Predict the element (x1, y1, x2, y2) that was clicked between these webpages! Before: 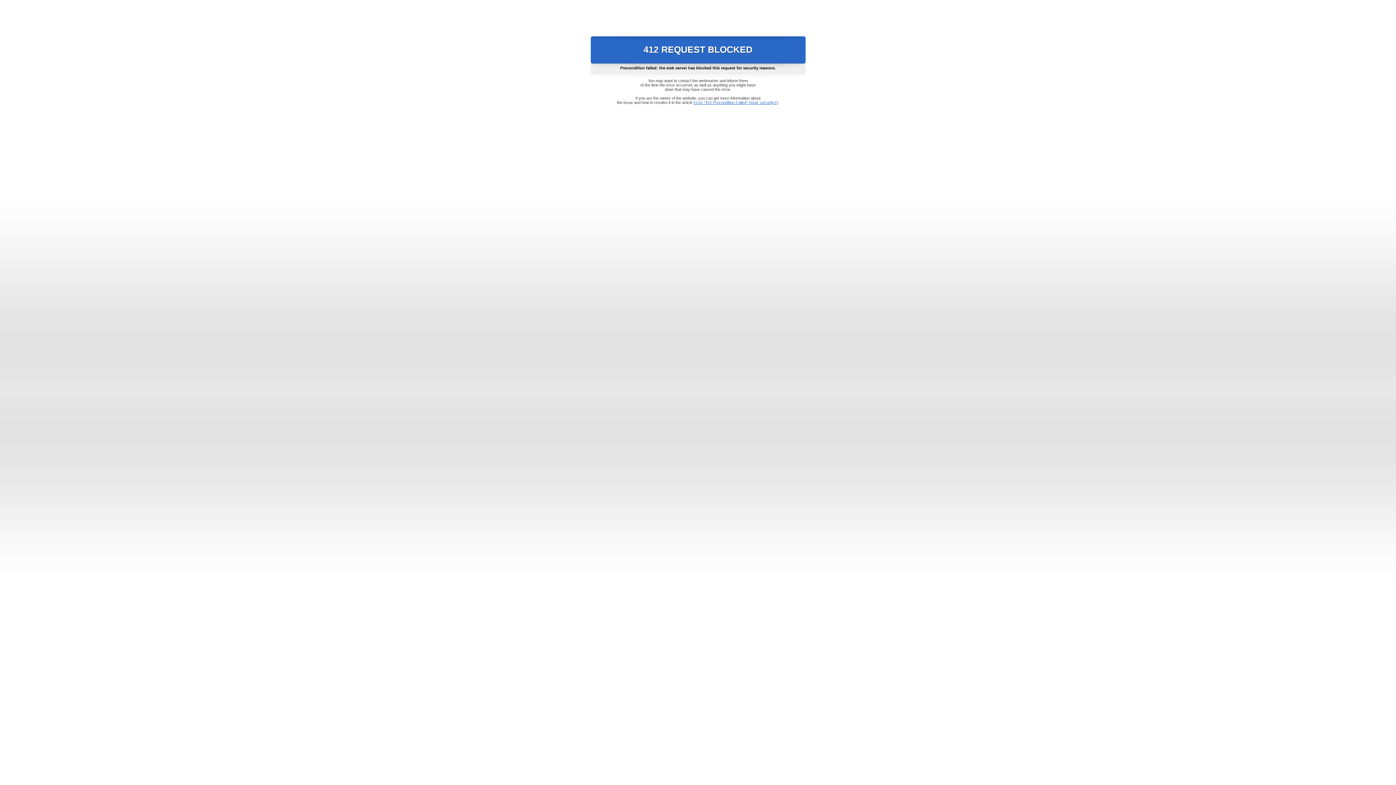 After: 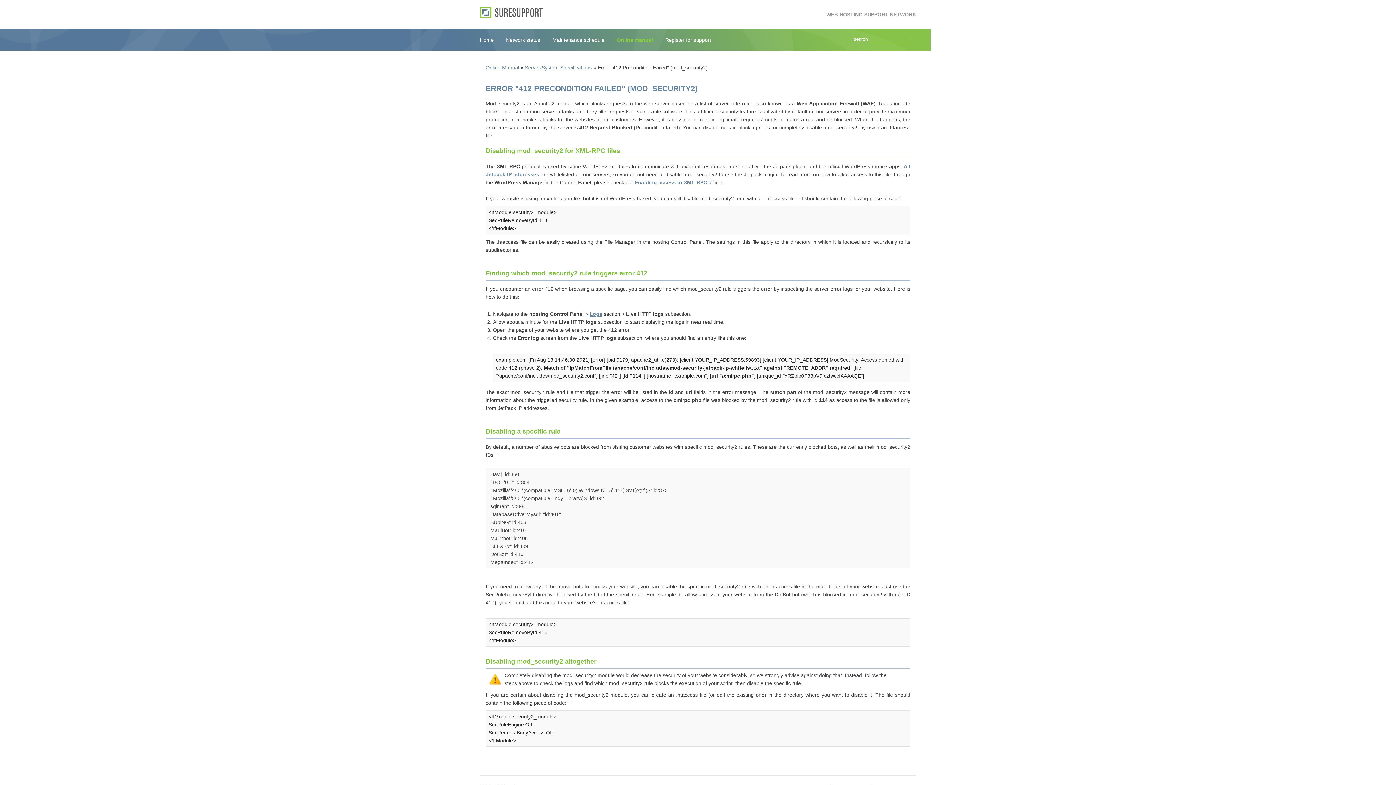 Action: bbox: (693, 100, 778, 104) label: Error "412 Precondition Failed" (mod_security2)